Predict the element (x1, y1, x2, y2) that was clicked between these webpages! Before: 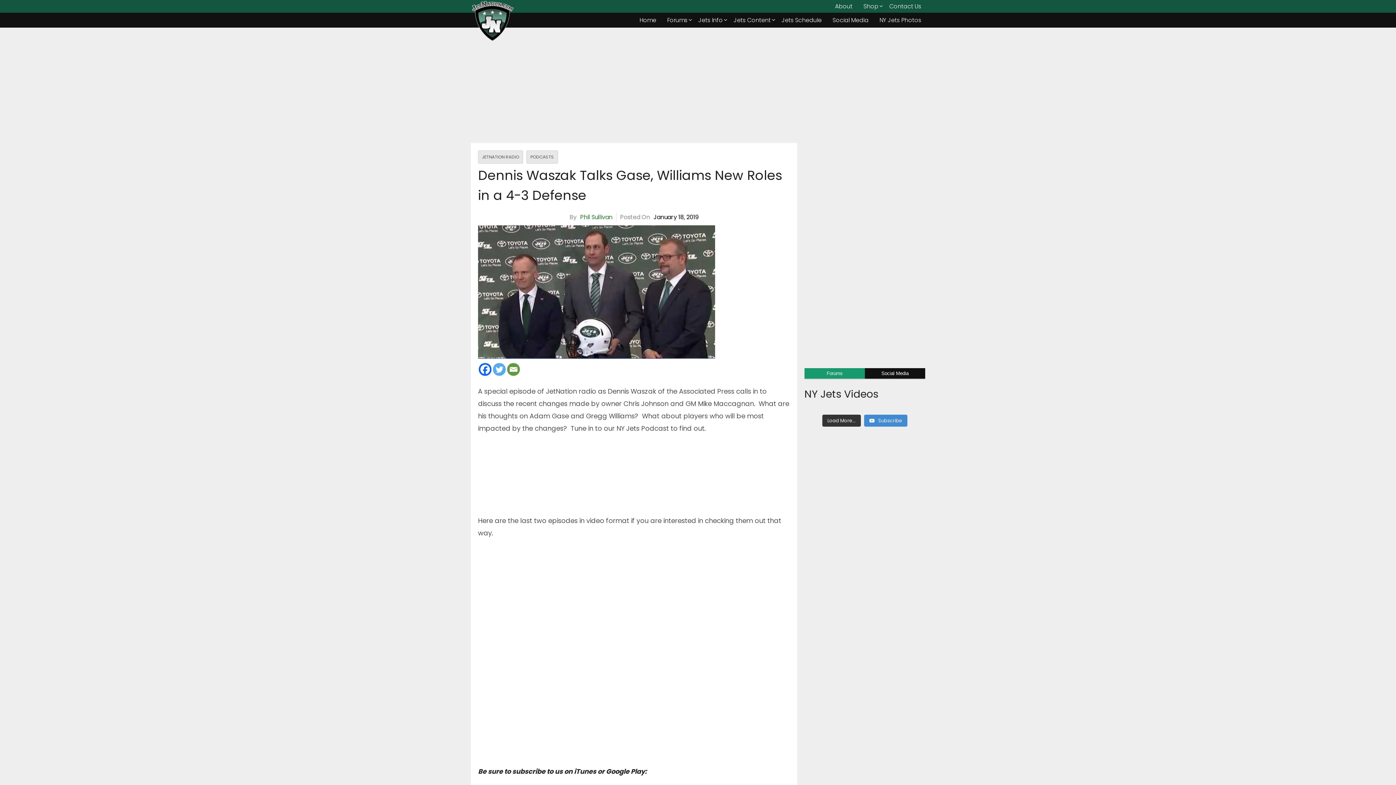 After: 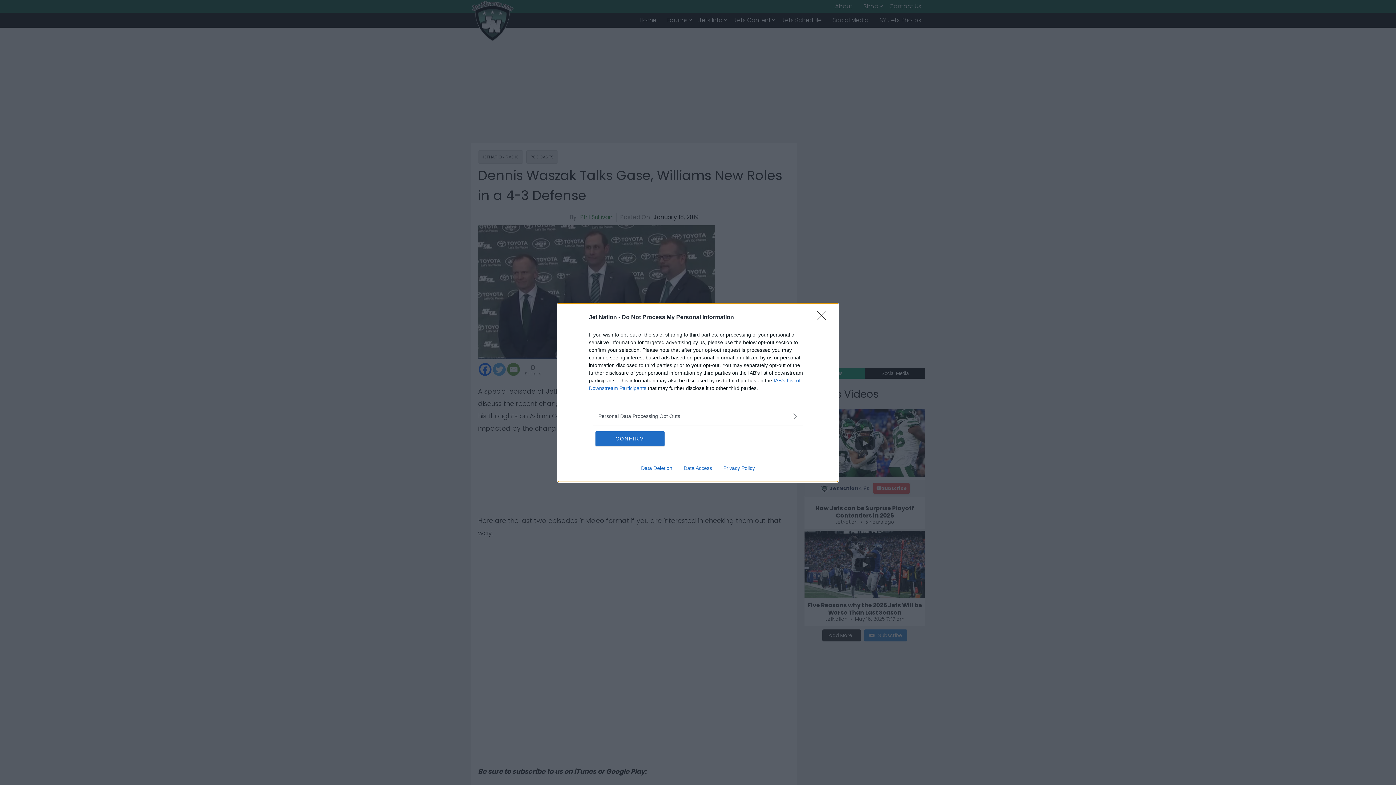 Action: bbox: (804, 368, 865, 378) label: Forums